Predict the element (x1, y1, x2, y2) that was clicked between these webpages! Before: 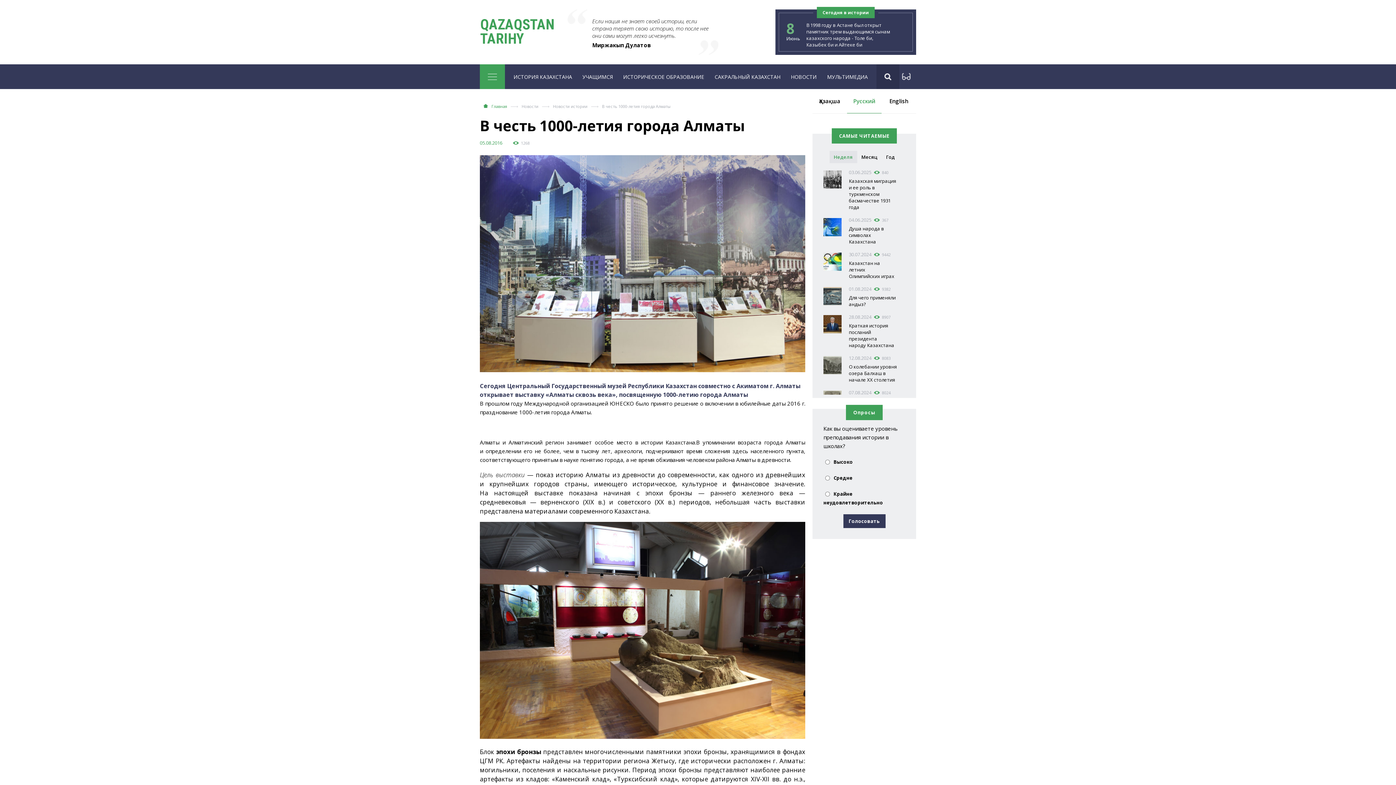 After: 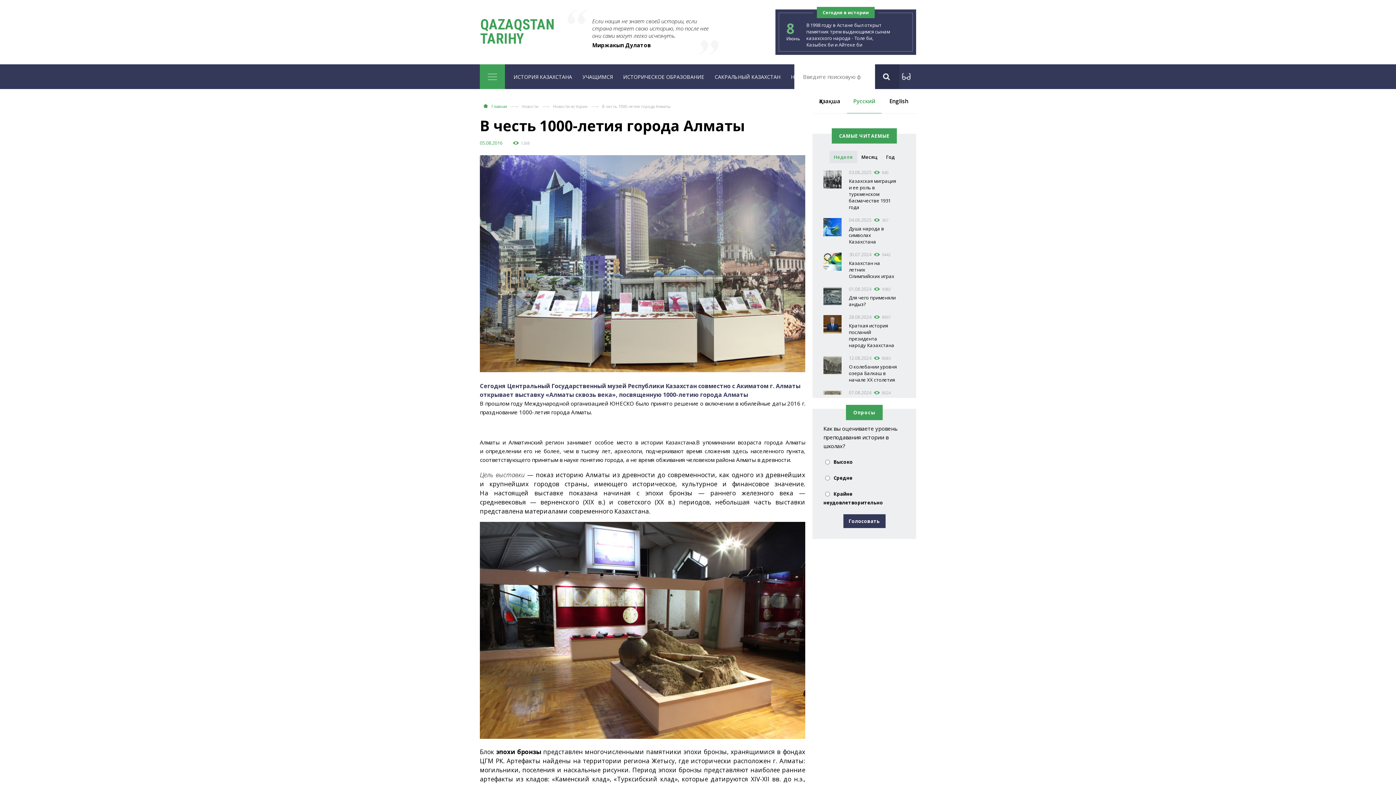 Action: bbox: (876, 64, 899, 89)